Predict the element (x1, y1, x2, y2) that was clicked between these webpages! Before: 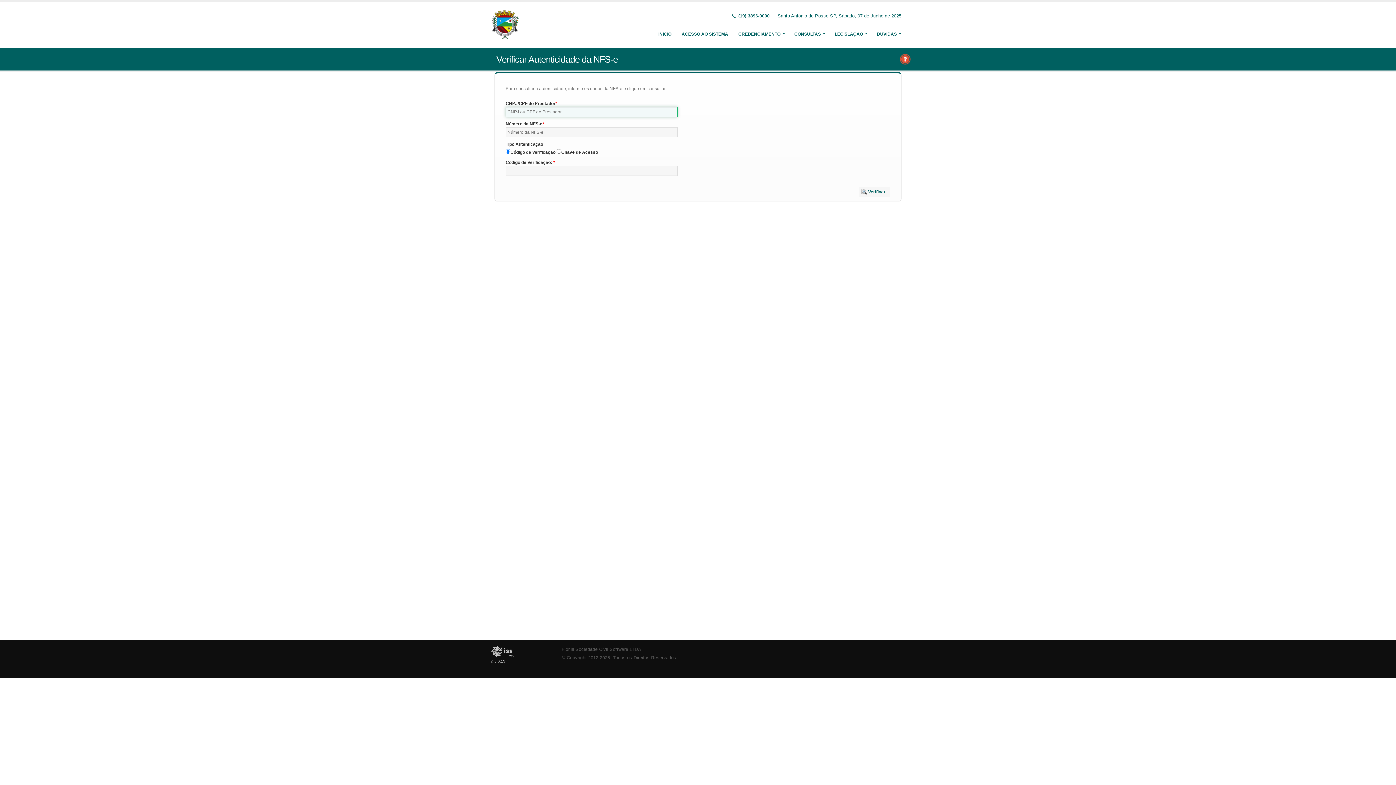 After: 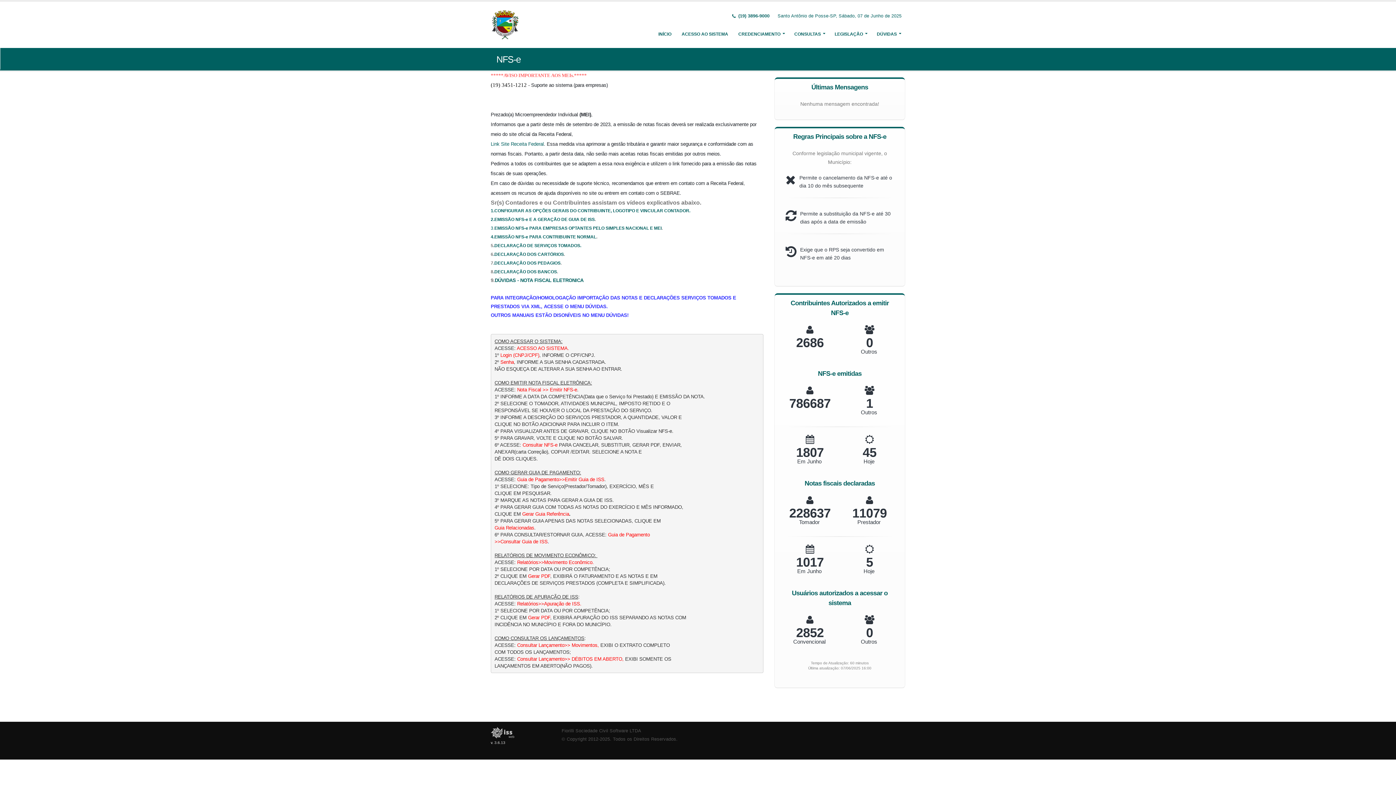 Action: bbox: (490, 21, 521, 26)